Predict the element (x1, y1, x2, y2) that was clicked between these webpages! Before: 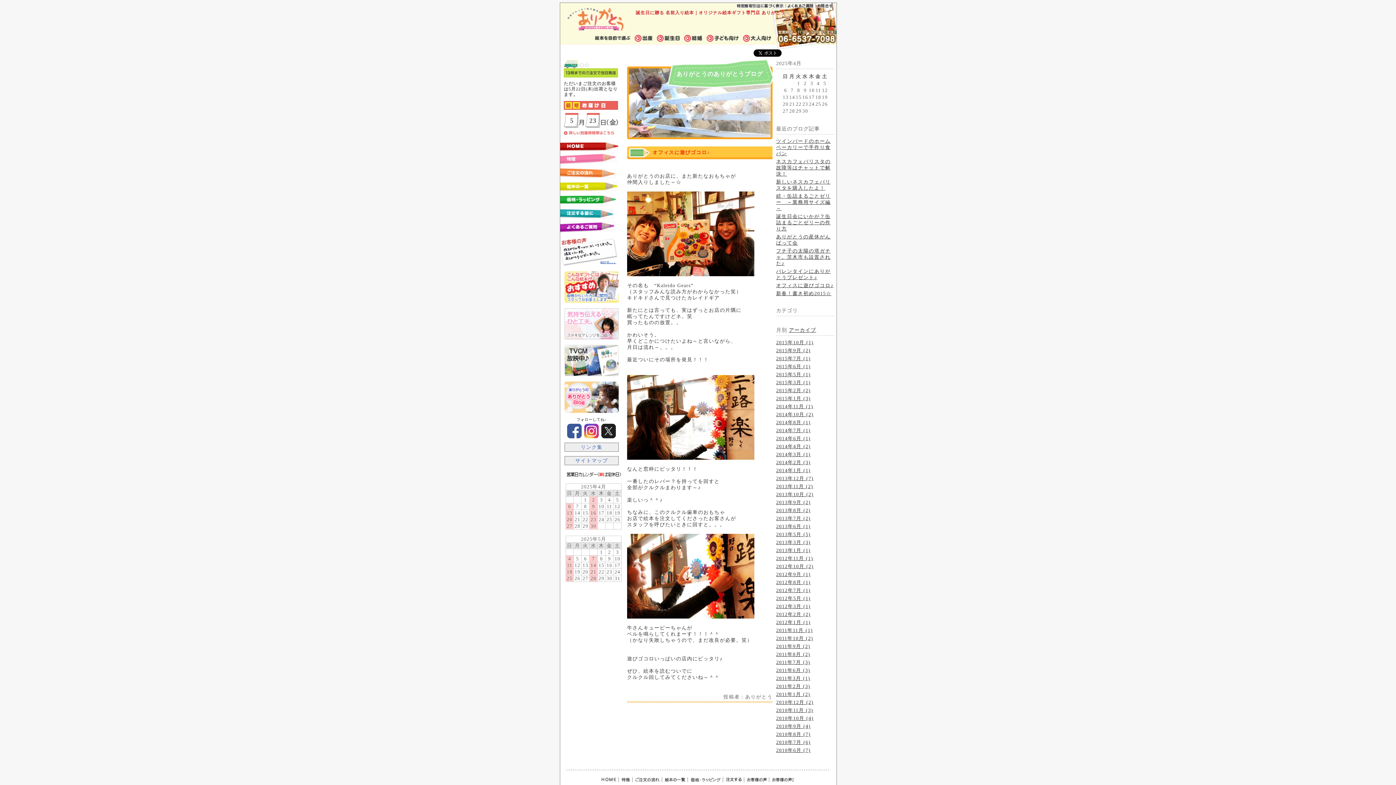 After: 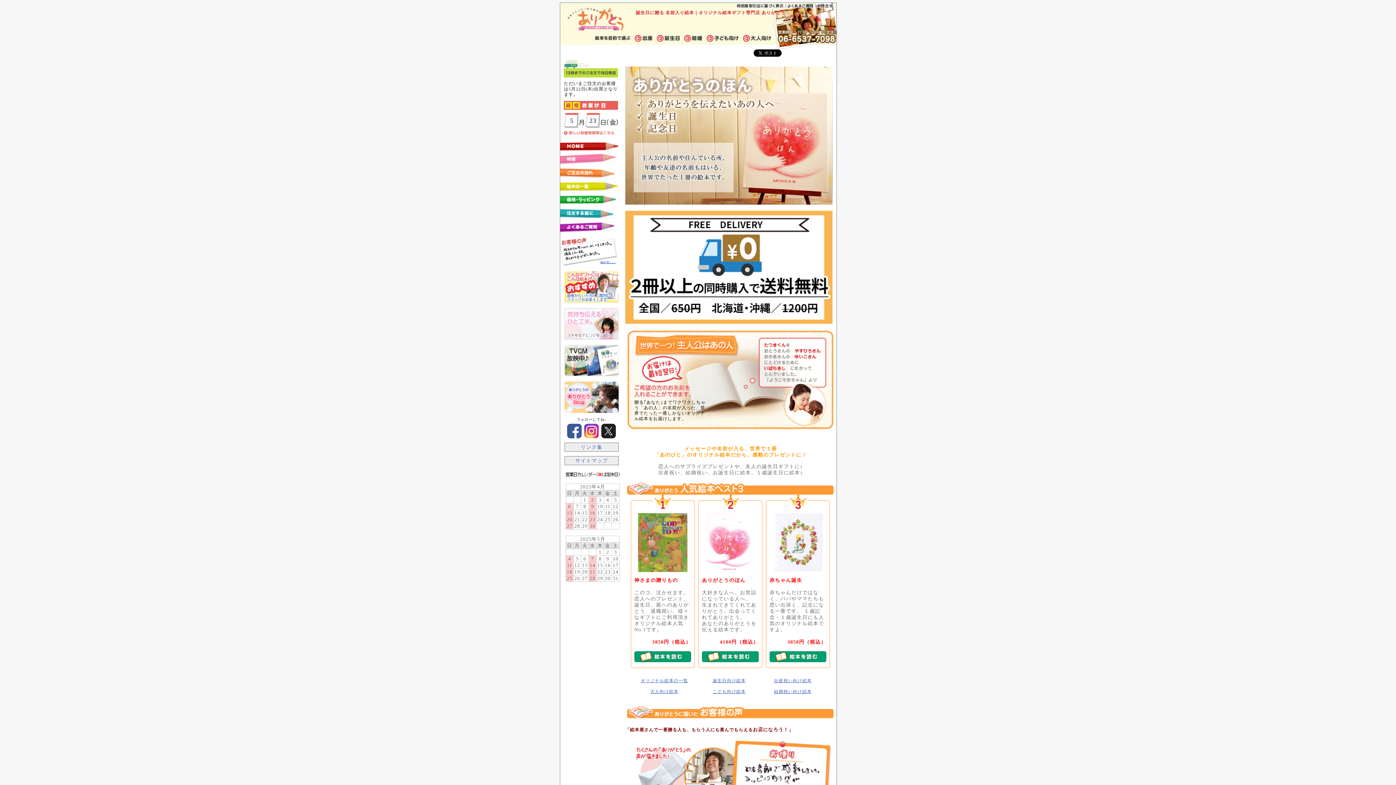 Action: bbox: (560, 147, 618, 152)